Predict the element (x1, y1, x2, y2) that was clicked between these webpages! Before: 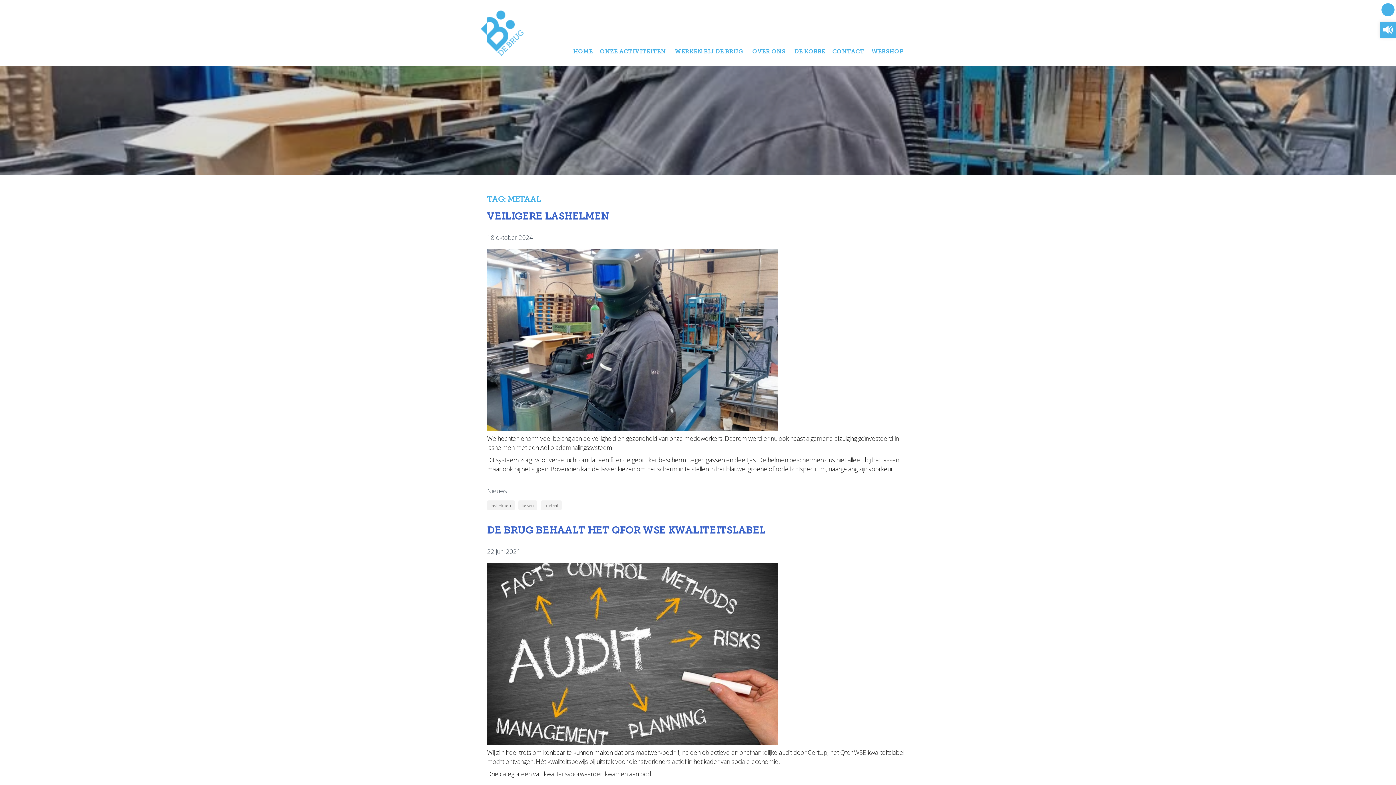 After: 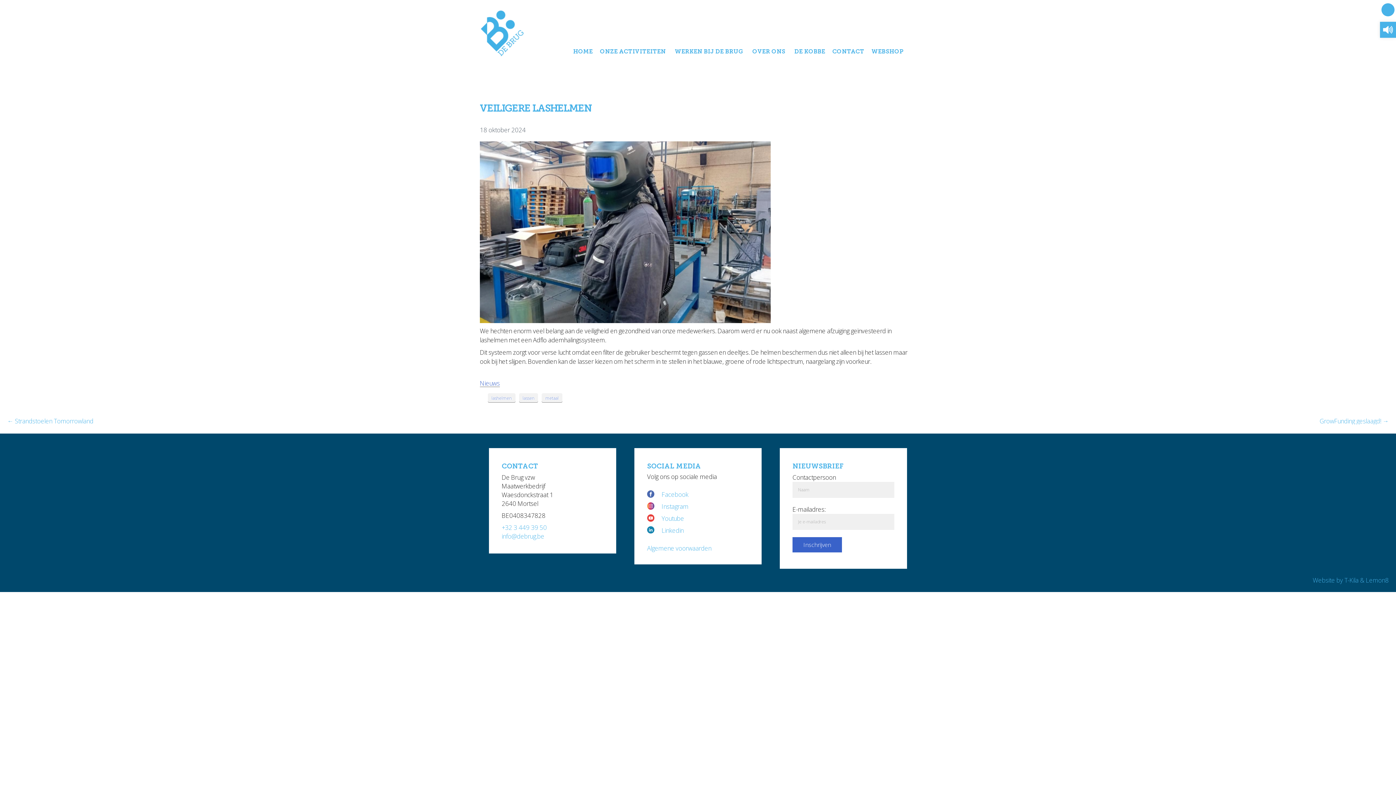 Action: label: VEILIGERE LASHELMEN bbox: (487, 210, 609, 222)